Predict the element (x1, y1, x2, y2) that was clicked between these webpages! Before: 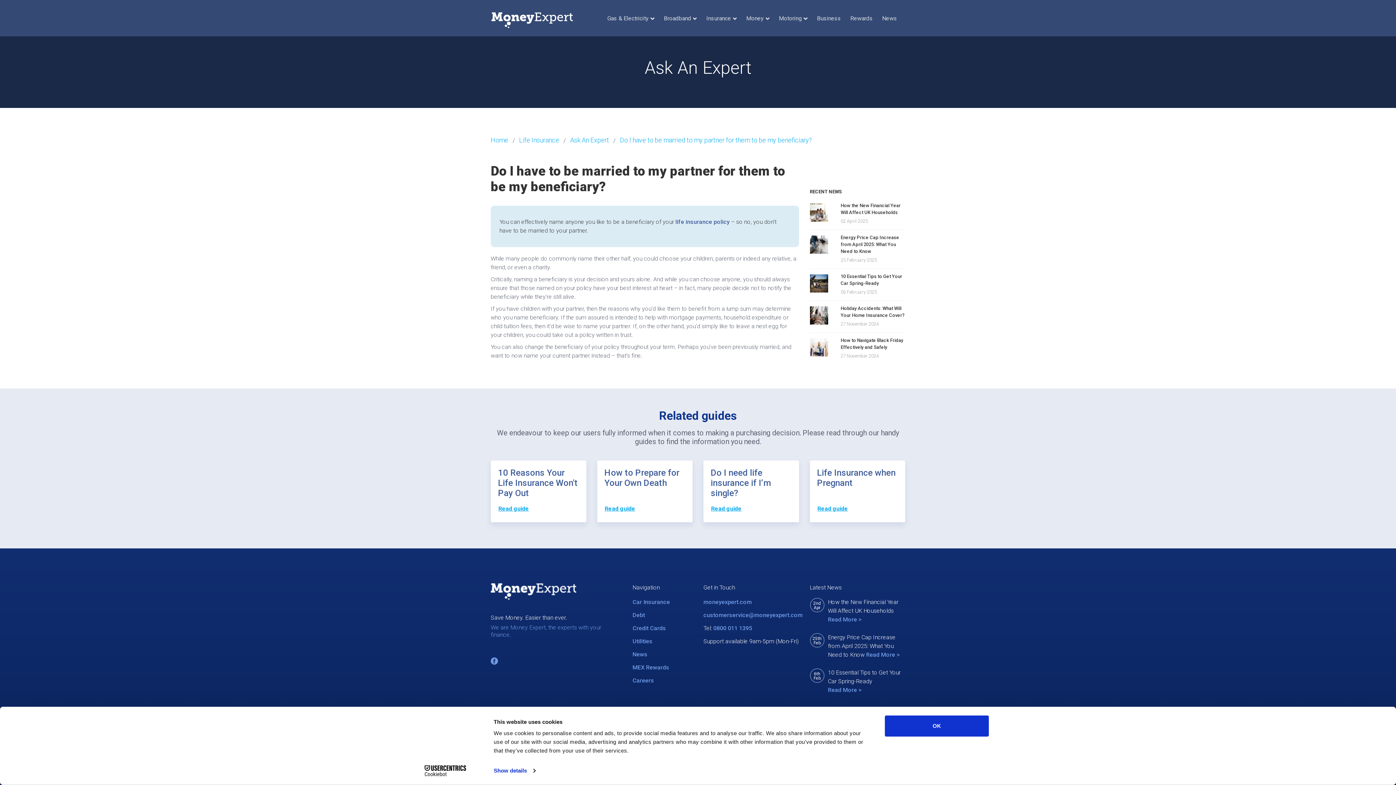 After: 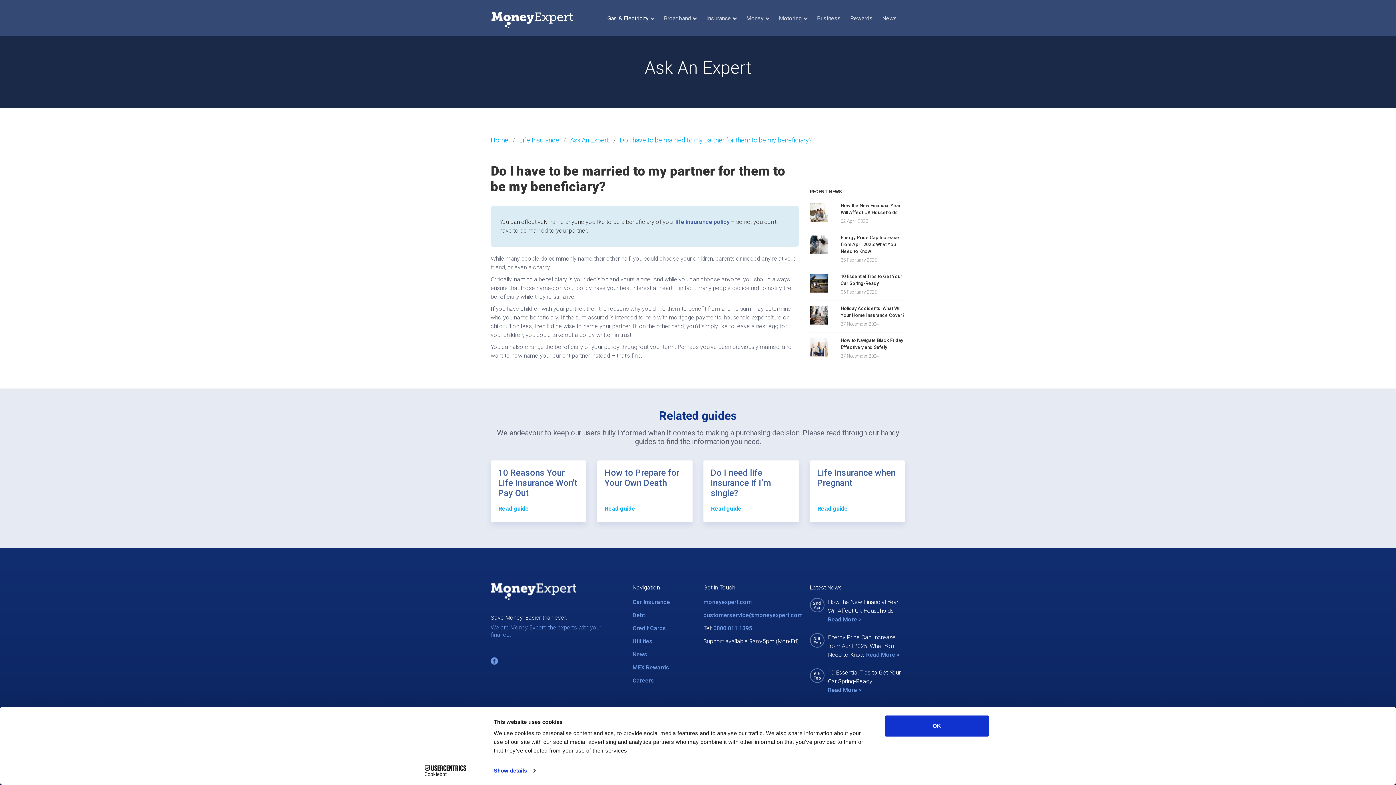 Action: bbox: (607, 14, 654, 22) label: Gas & Electricity